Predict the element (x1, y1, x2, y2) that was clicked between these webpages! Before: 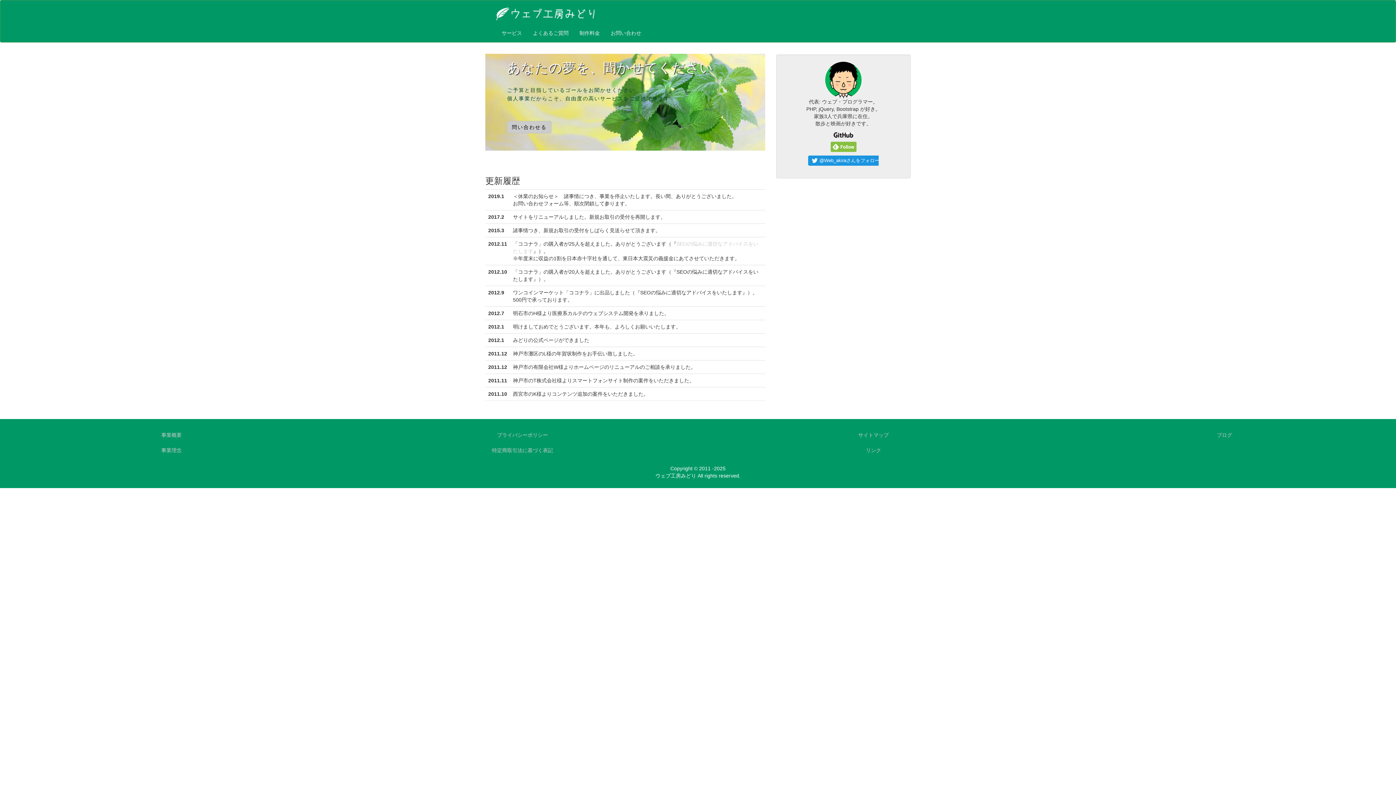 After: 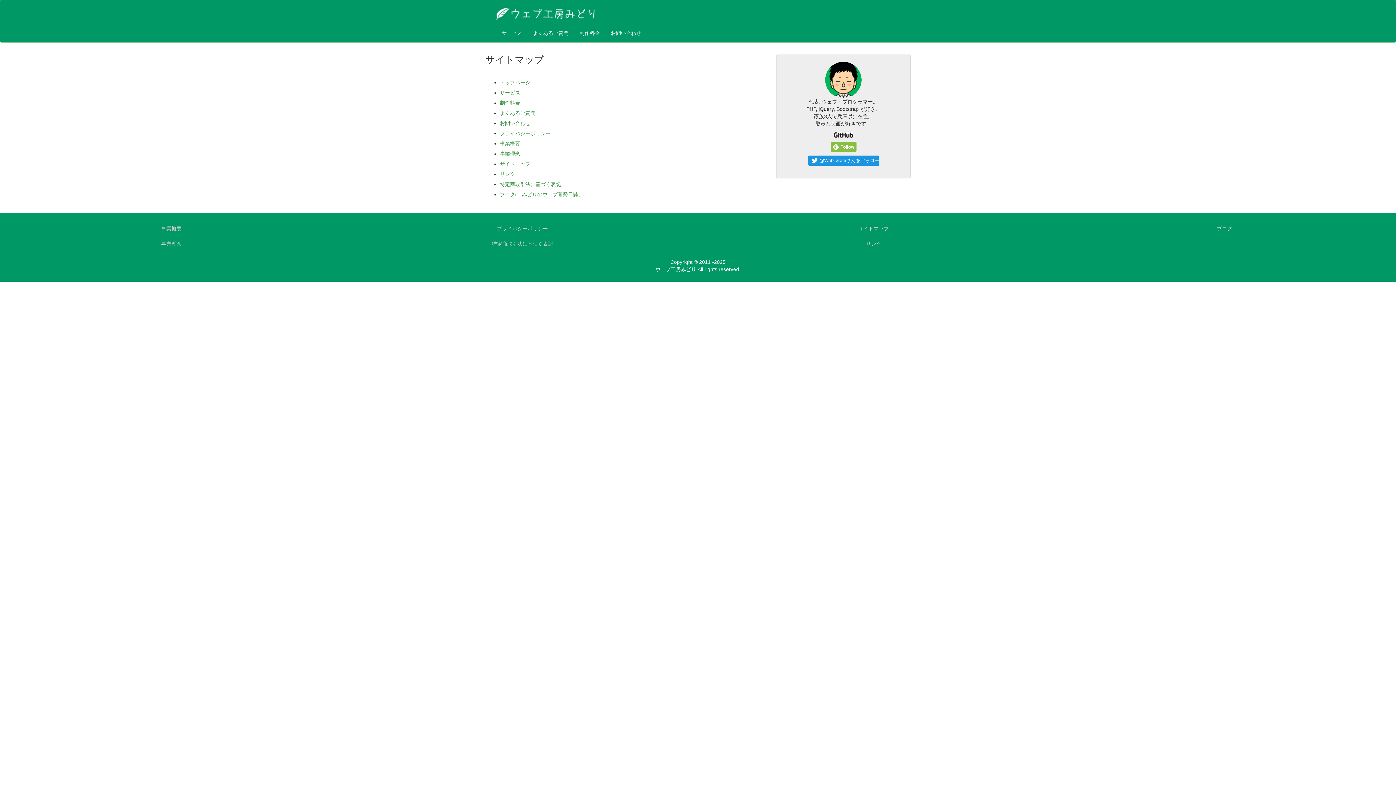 Action: label: サイトマップ bbox: (703, 428, 1043, 442)